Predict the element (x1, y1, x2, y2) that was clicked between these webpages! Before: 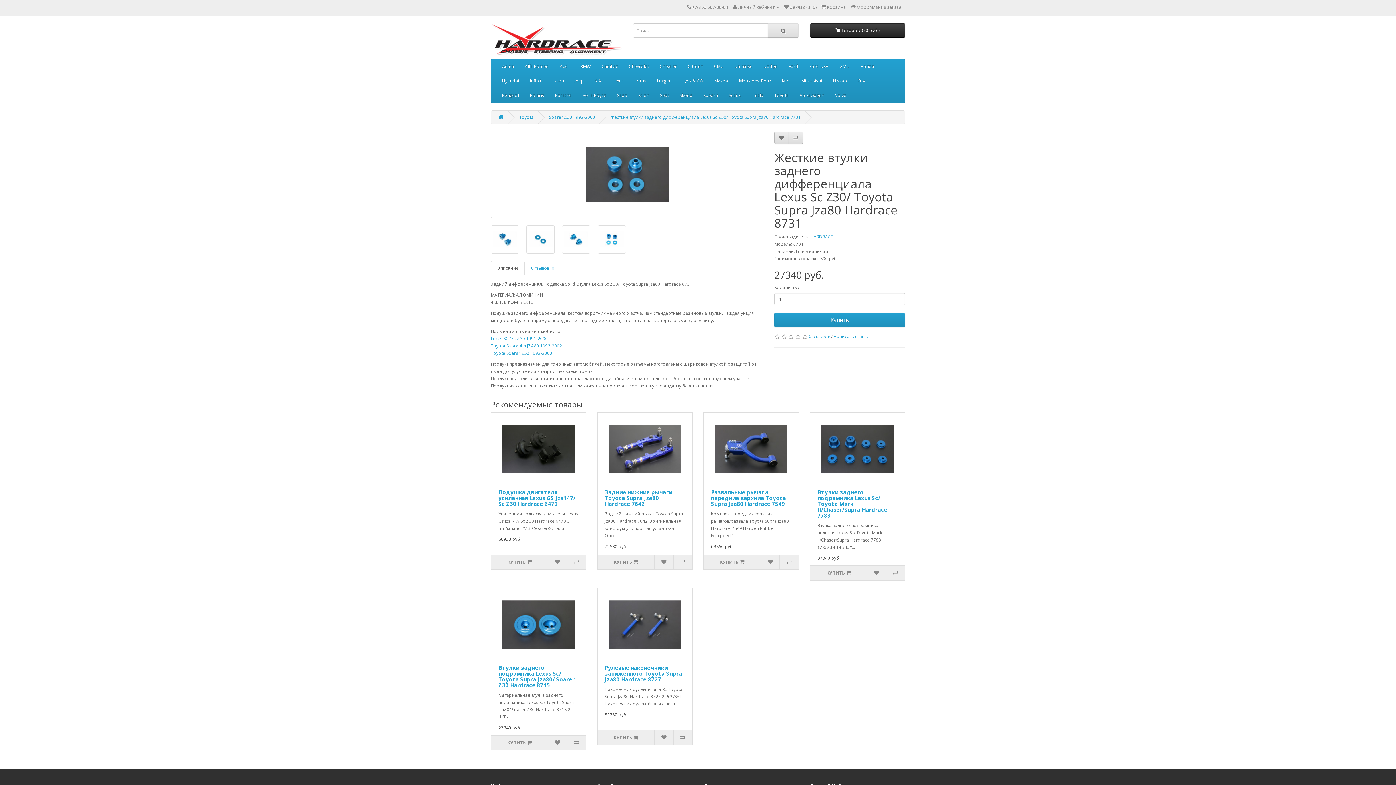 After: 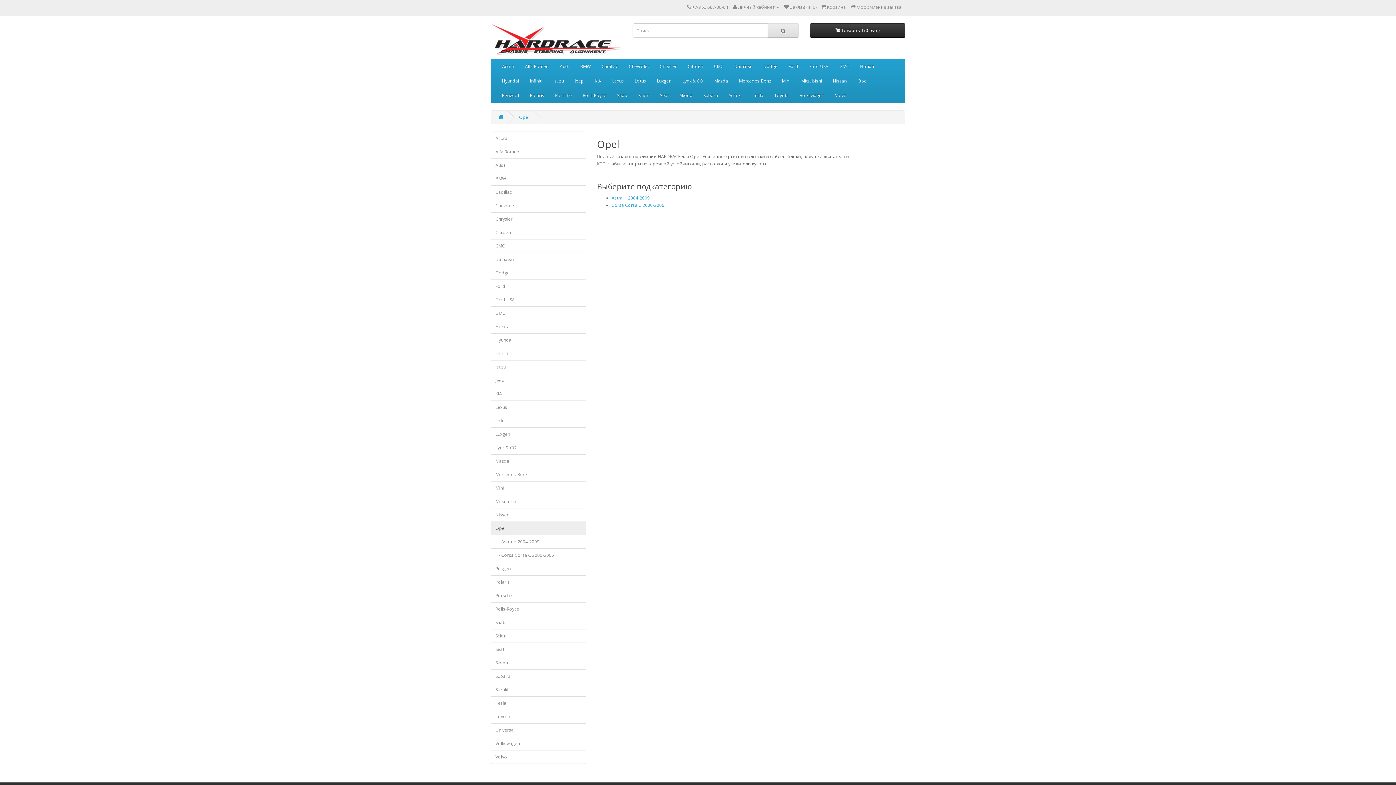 Action: label: Opel bbox: (852, 73, 873, 88)